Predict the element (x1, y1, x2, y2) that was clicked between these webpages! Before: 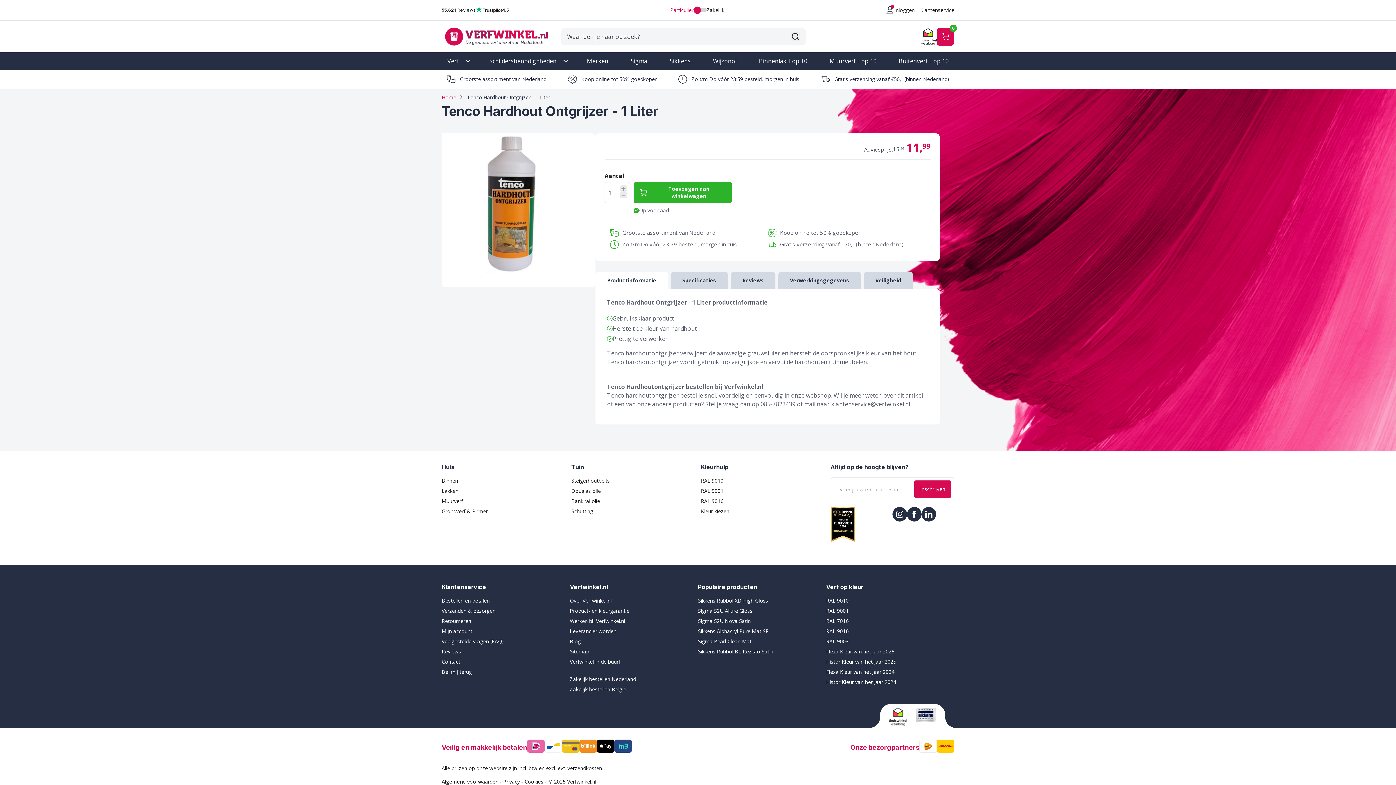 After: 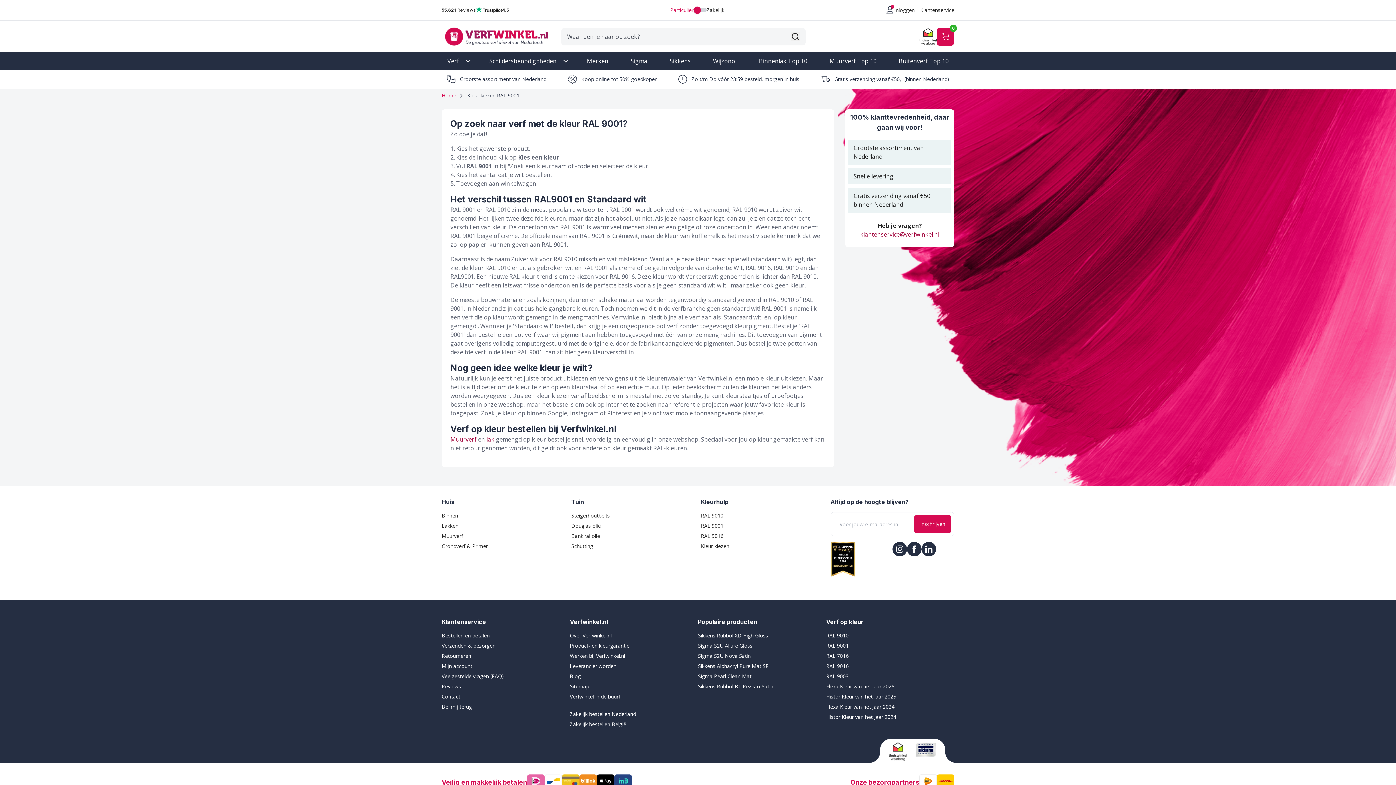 Action: bbox: (701, 487, 723, 494) label: RAL 9001